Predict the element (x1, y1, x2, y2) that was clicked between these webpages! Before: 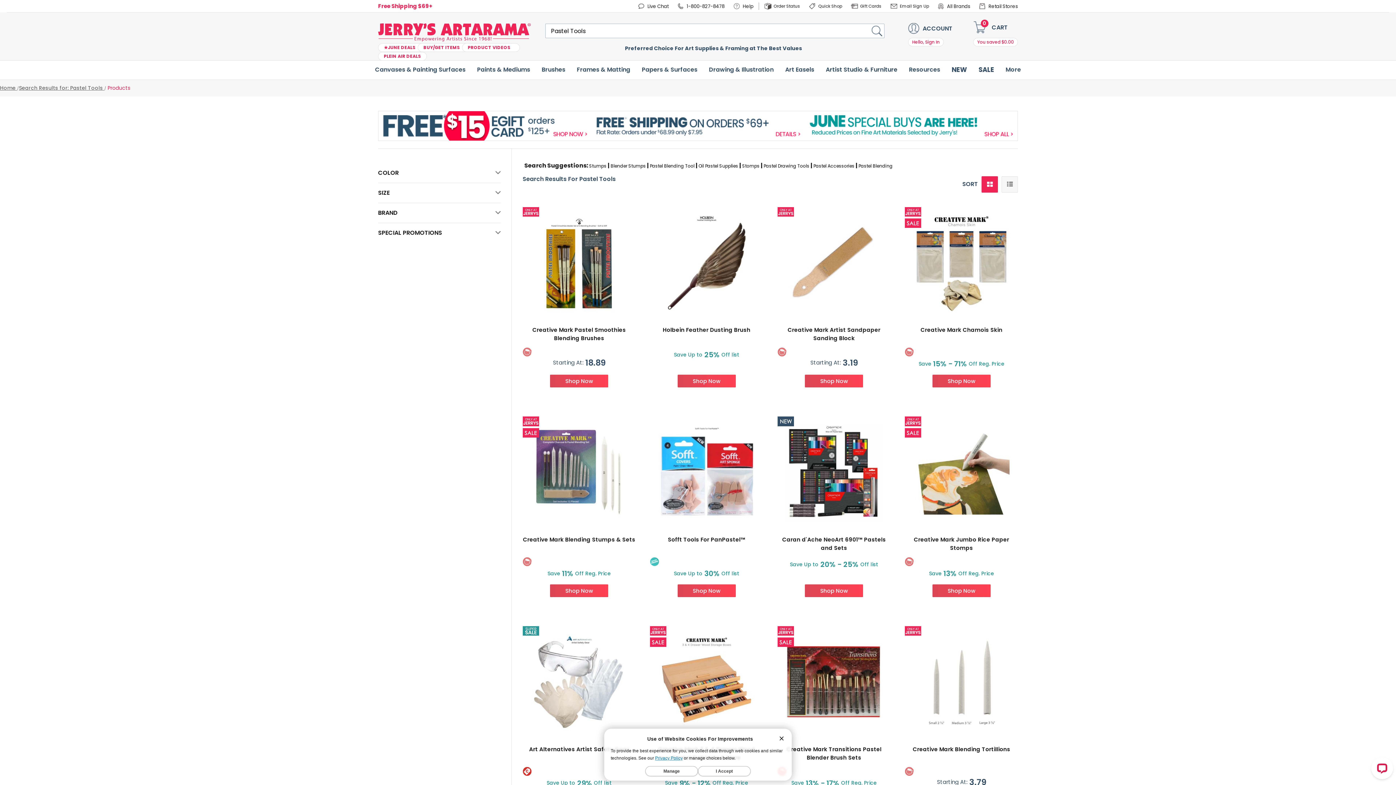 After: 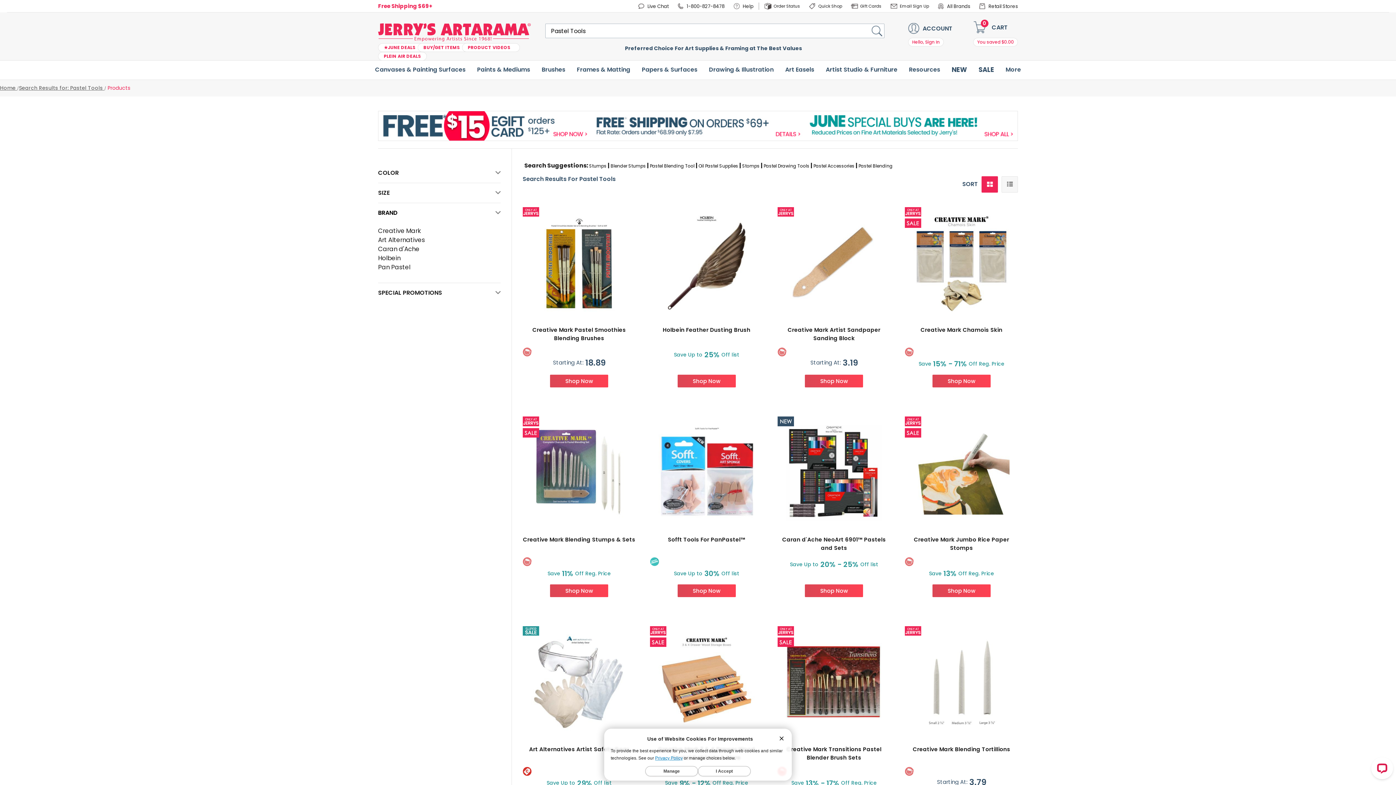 Action: bbox: (378, 203, 500, 222) label: BRAND